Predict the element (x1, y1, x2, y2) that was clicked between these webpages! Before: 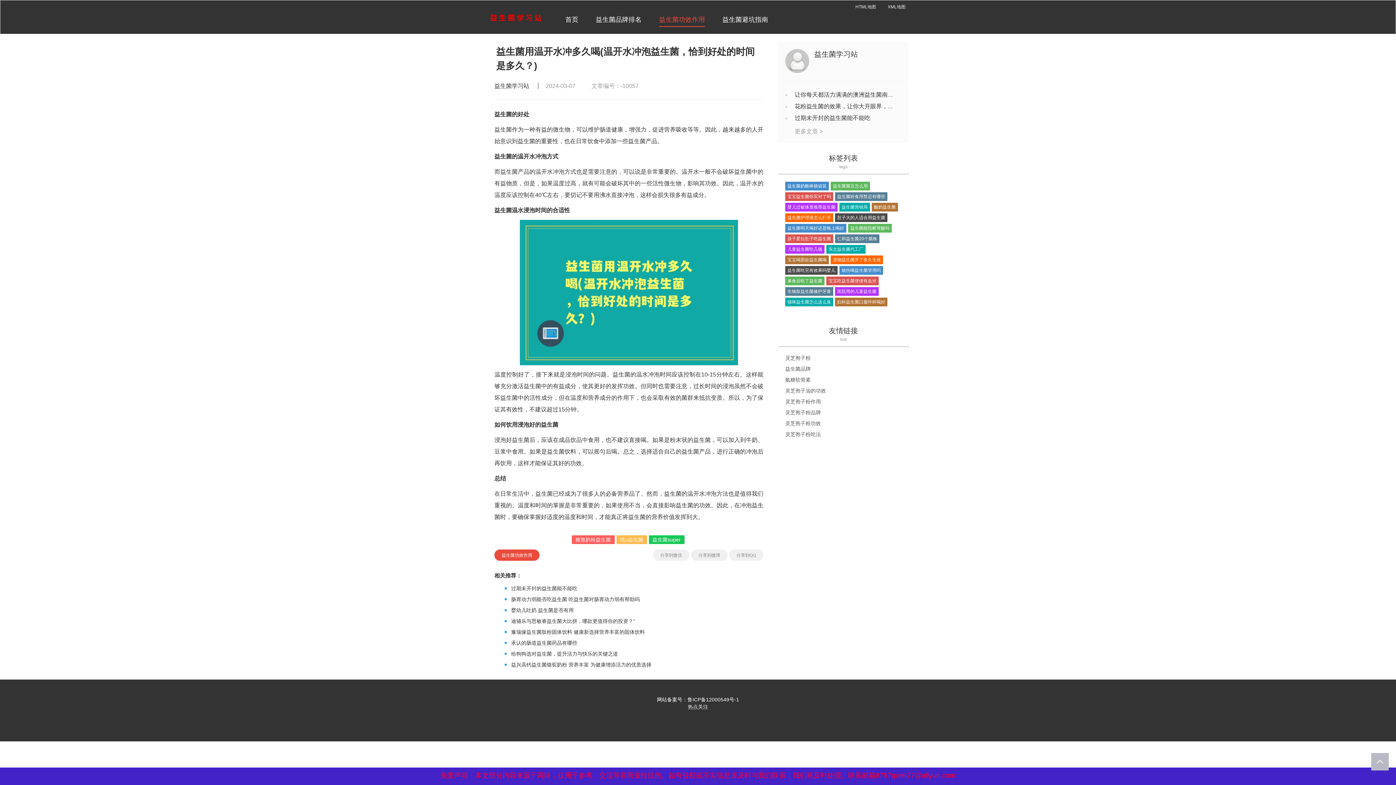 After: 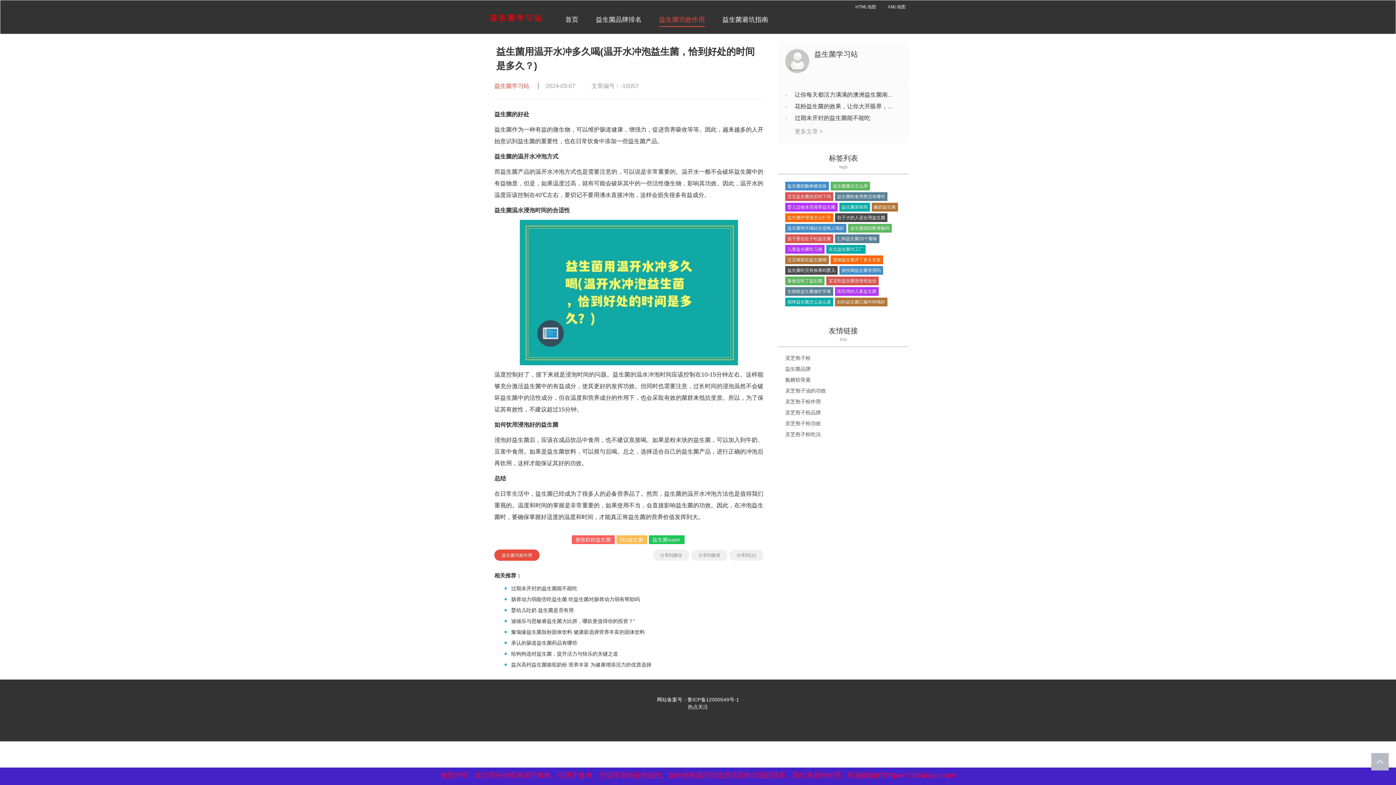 Action: bbox: (494, 82, 529, 89) label: 益生菌学习站